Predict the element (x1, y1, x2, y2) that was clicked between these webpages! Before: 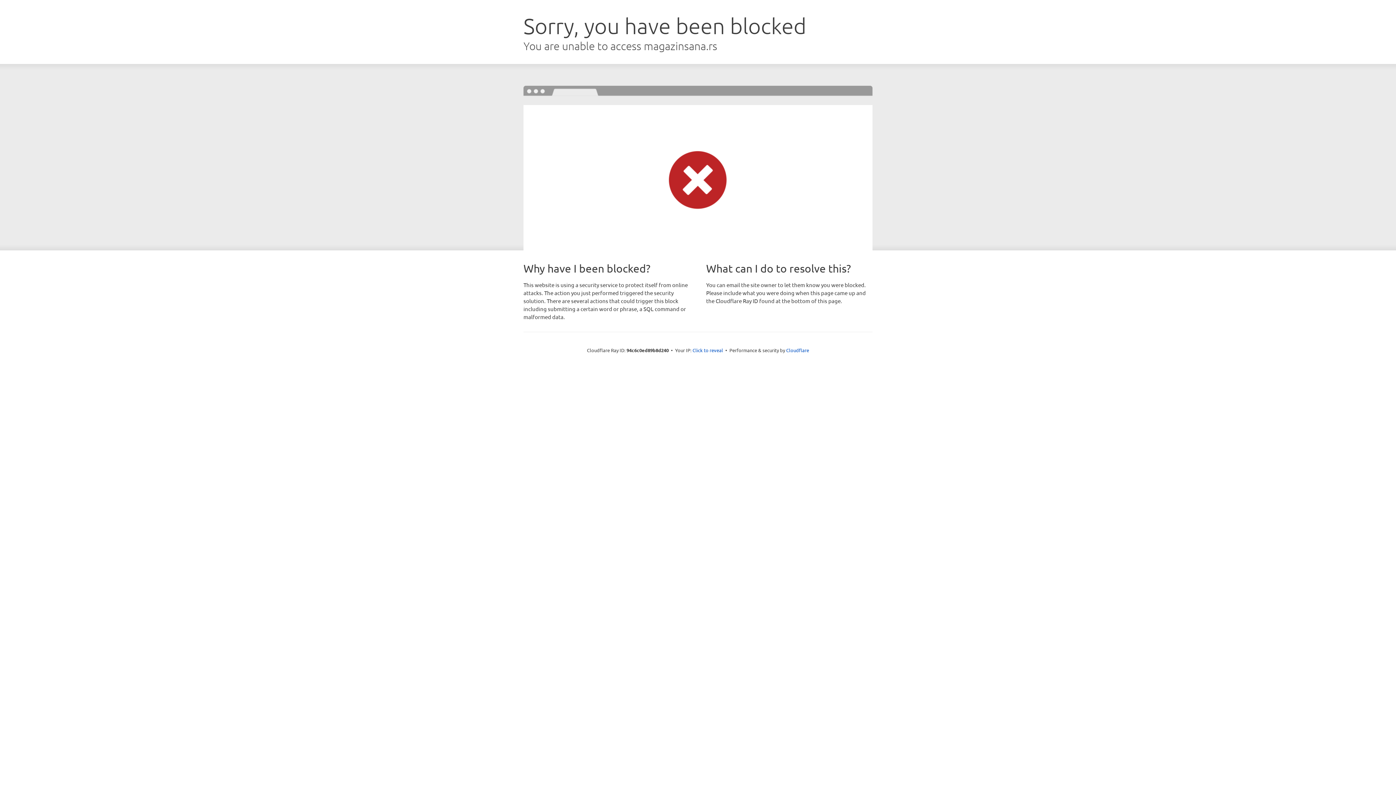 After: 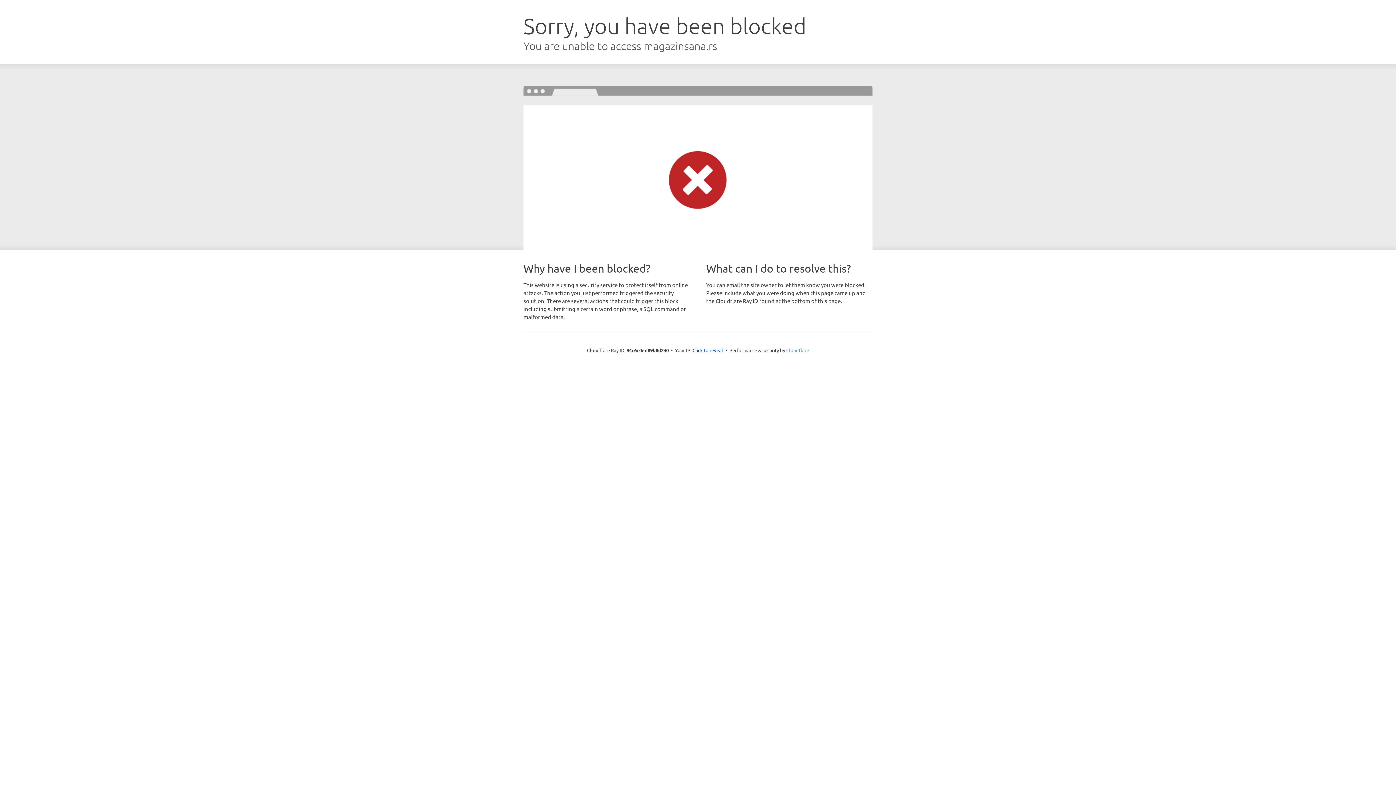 Action: bbox: (786, 347, 809, 353) label: Cloudflare